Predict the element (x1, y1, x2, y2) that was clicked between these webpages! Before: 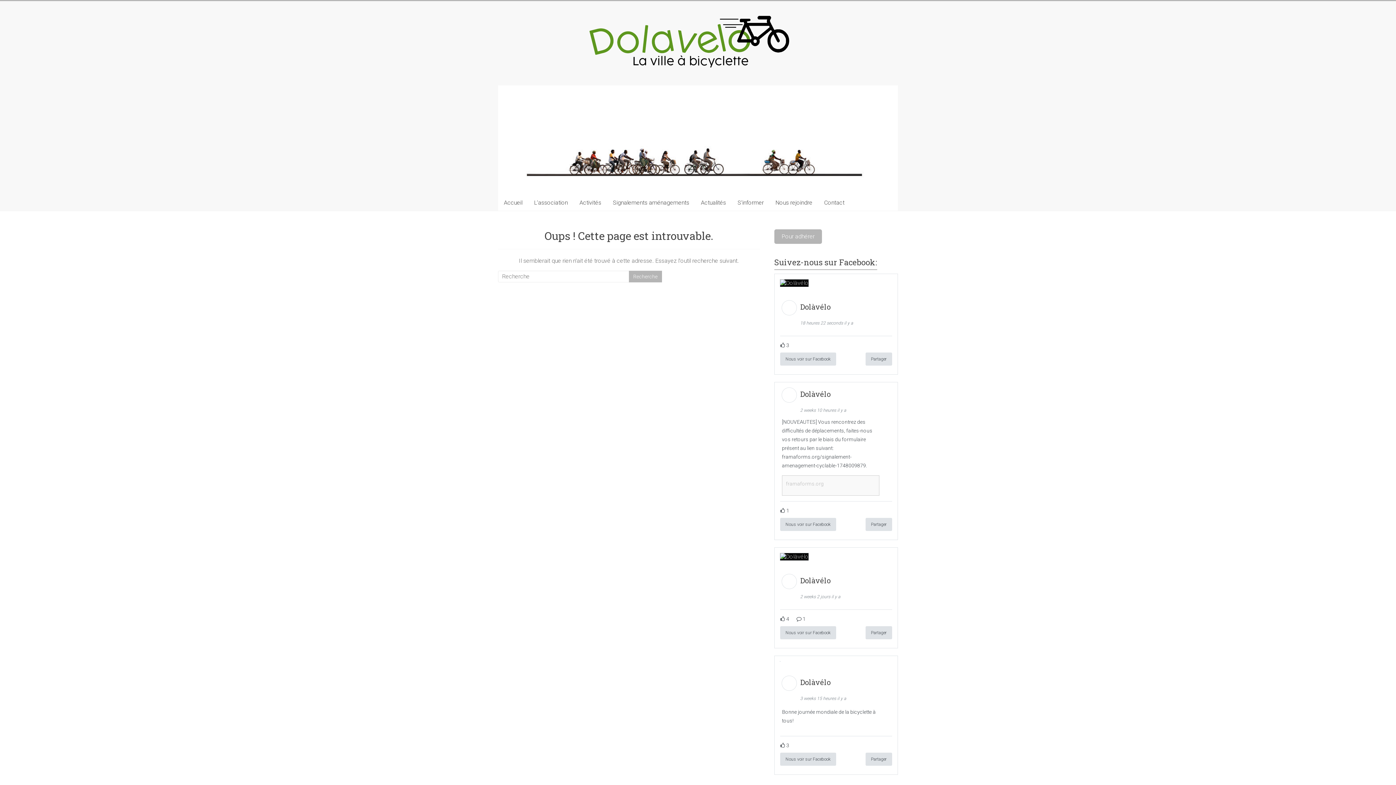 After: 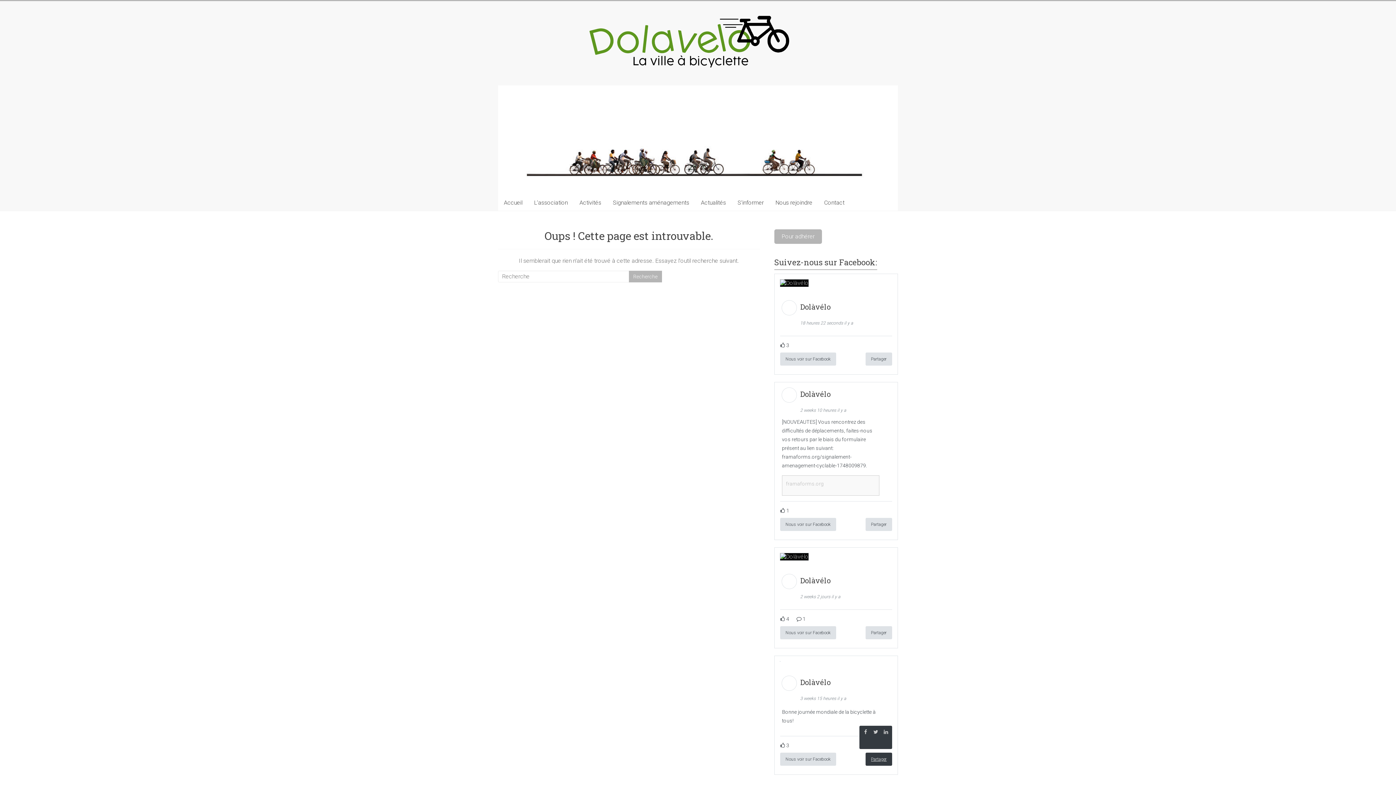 Action: label: Partager bbox: (865, 753, 892, 766)